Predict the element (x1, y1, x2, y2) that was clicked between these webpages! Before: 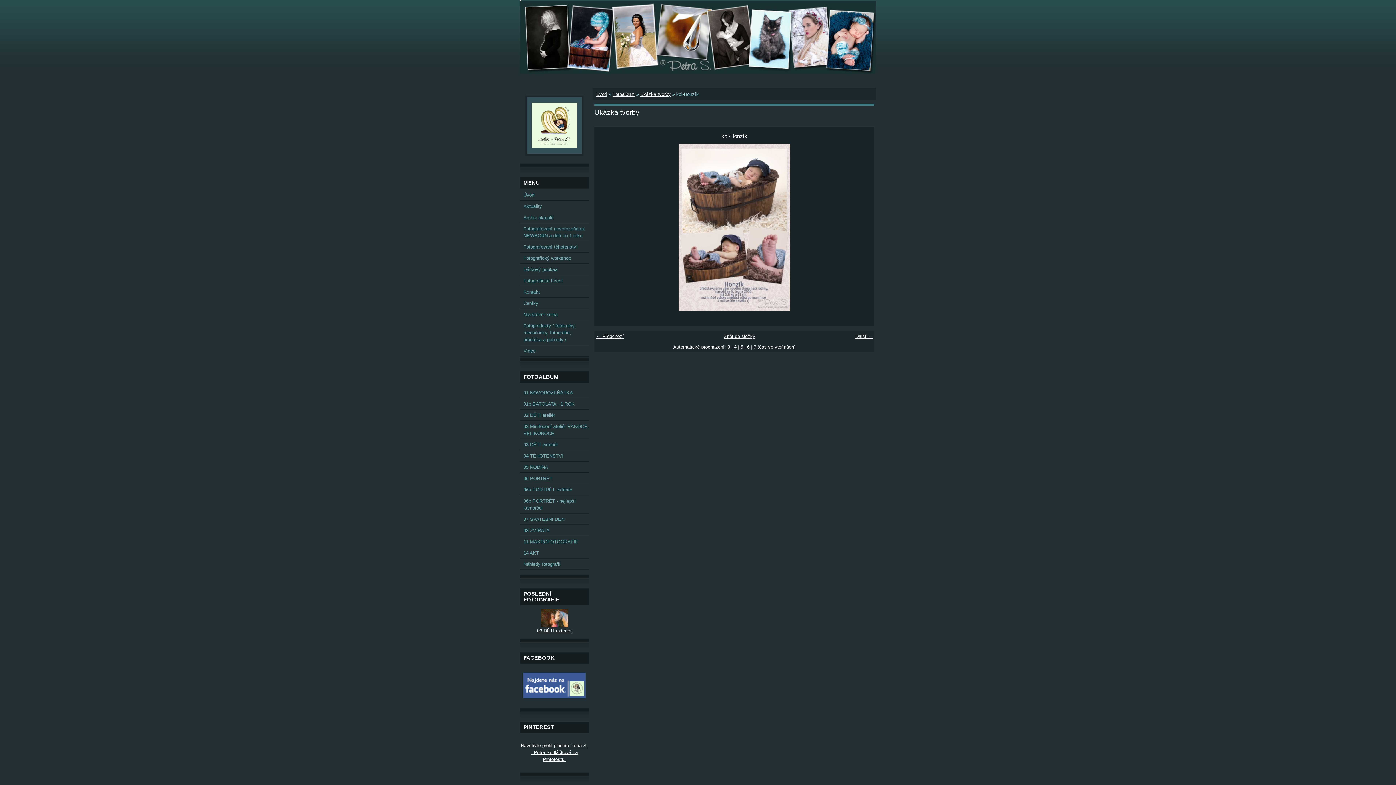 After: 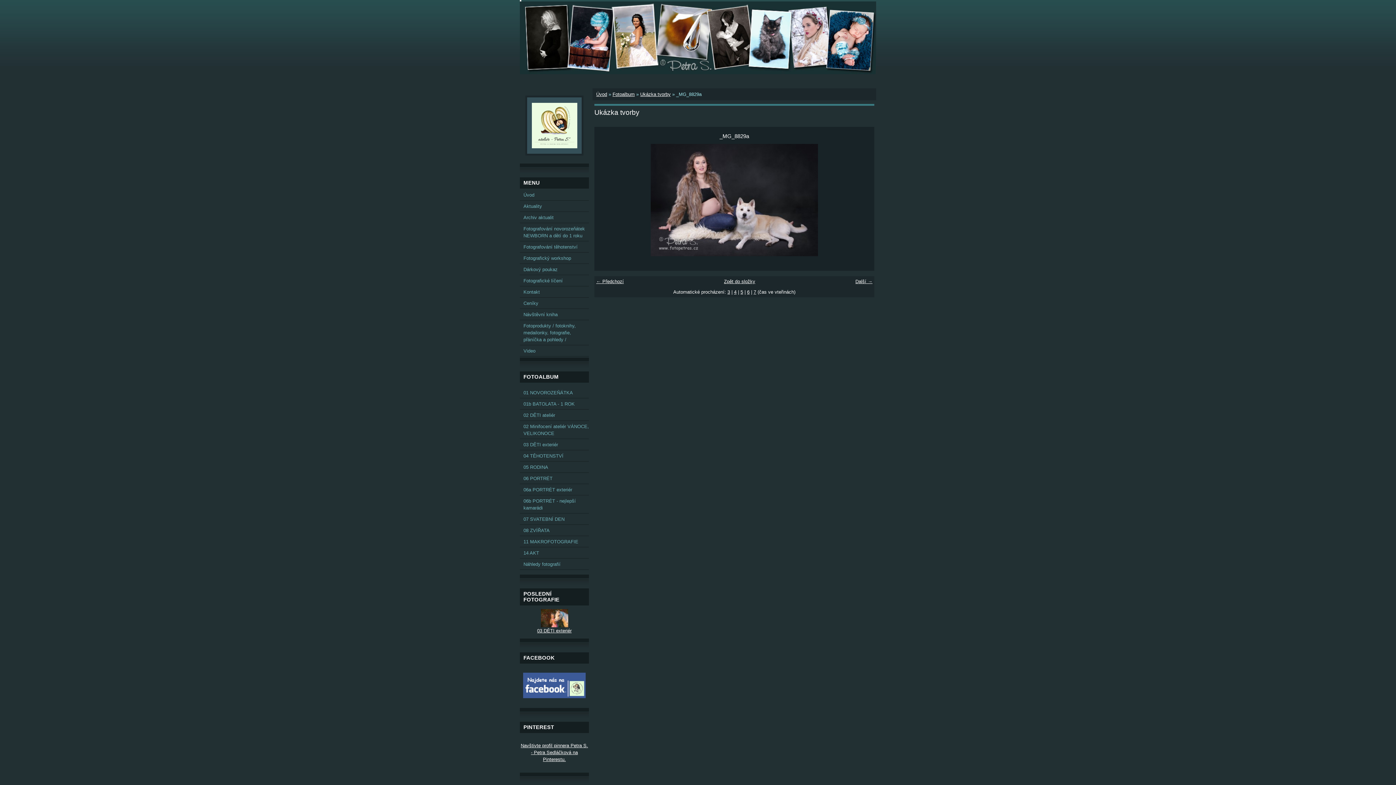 Action: bbox: (854, 144, 870, 311) label: »